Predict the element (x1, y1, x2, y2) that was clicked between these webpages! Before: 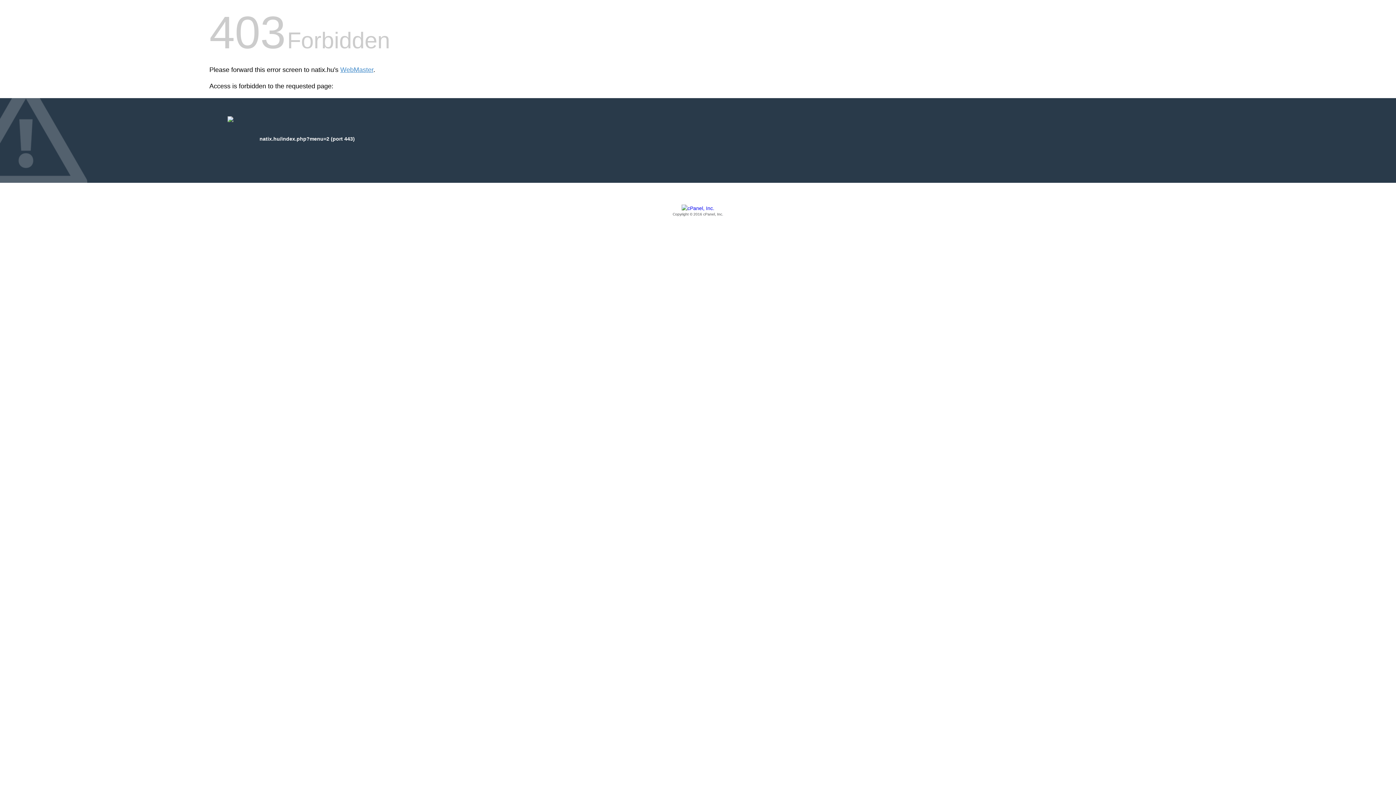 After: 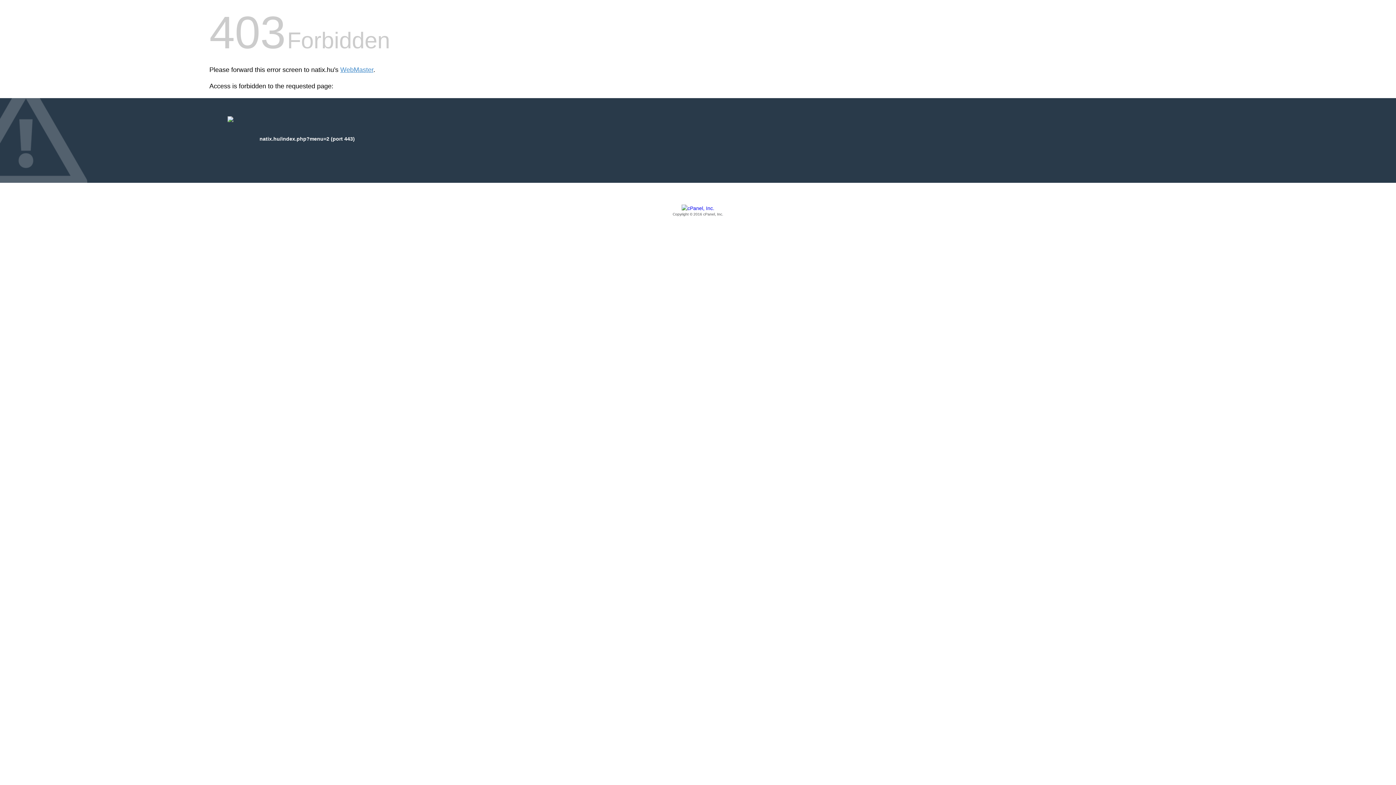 Action: label: Copyright © 2016 cPanel, Inc. bbox: (209, 205, 1186, 217)